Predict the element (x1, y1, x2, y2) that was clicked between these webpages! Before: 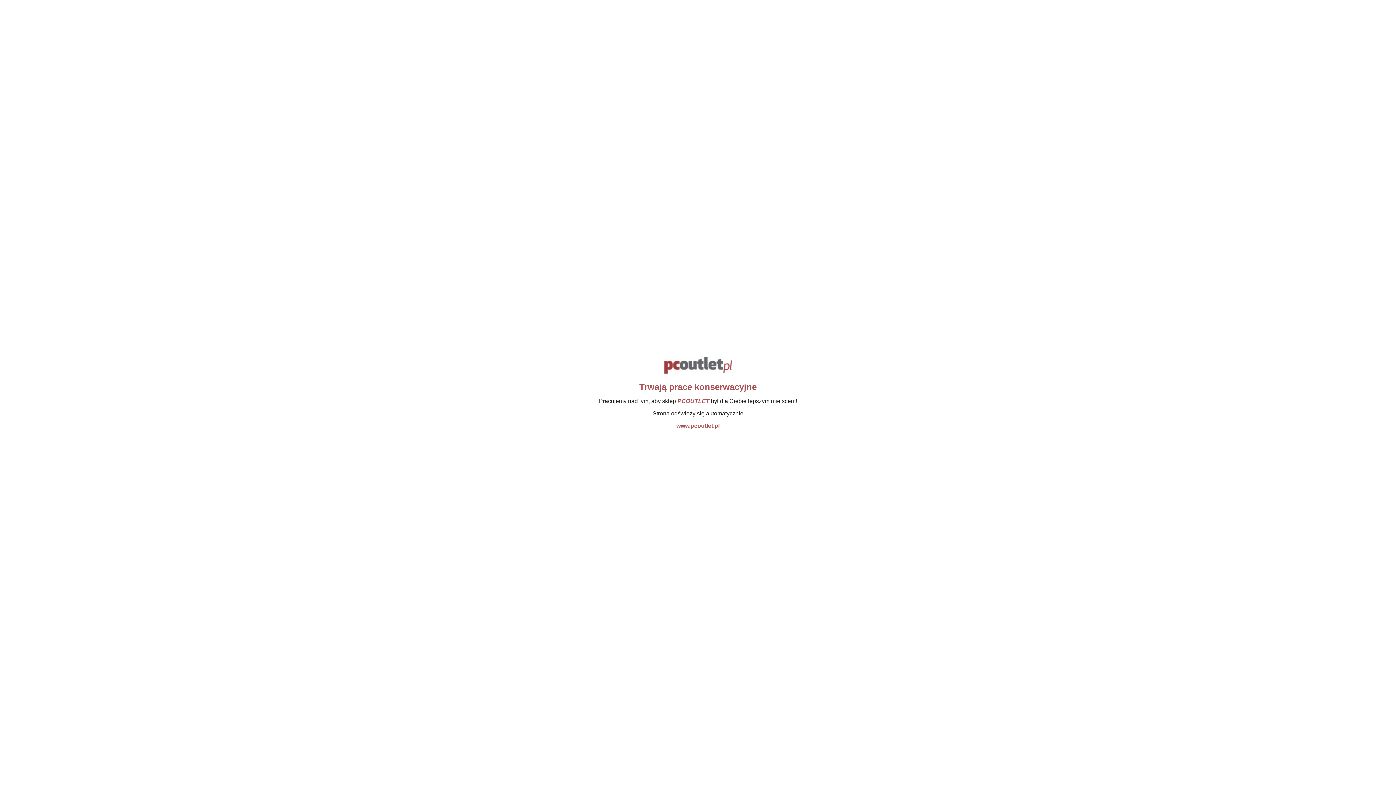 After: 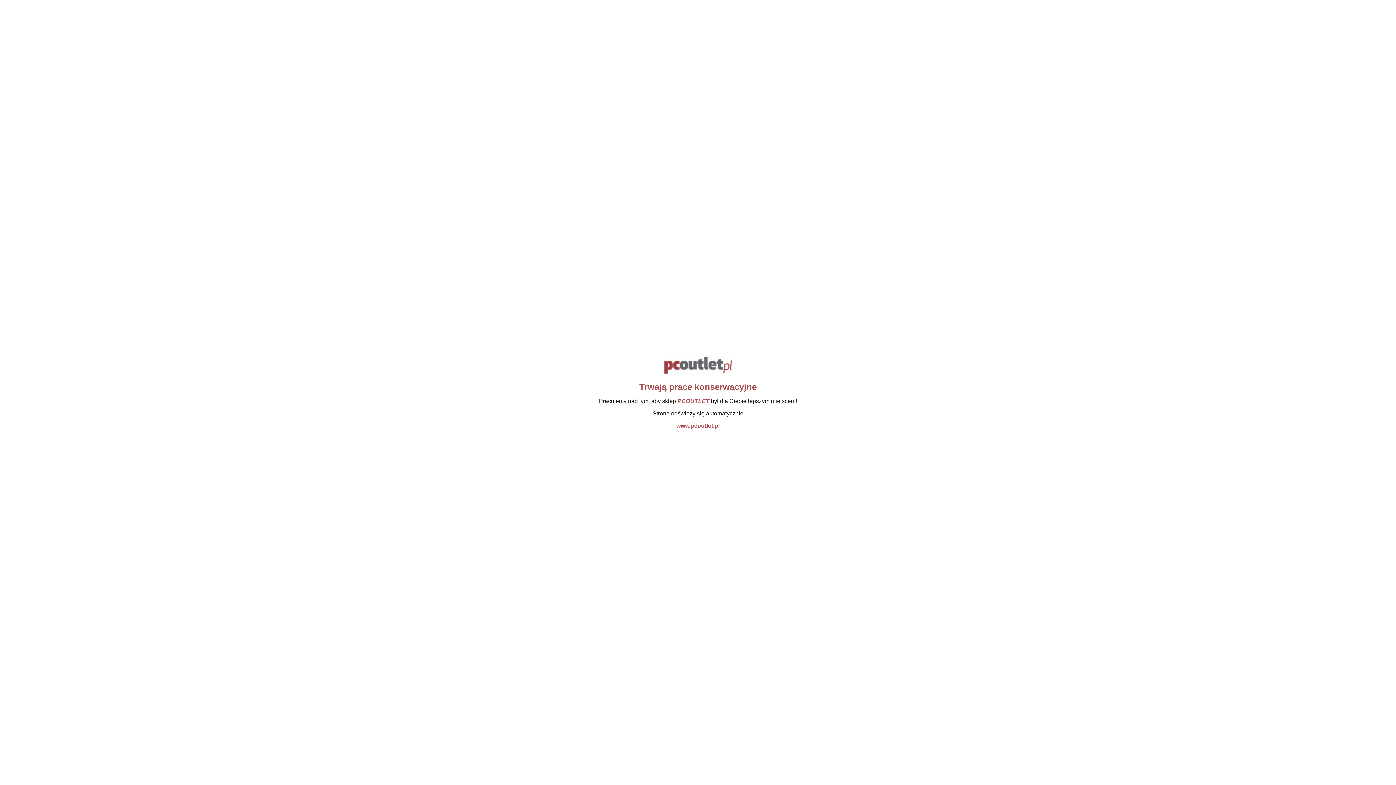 Action: label: www.pcoutlet.pl bbox: (676, 422, 719, 428)